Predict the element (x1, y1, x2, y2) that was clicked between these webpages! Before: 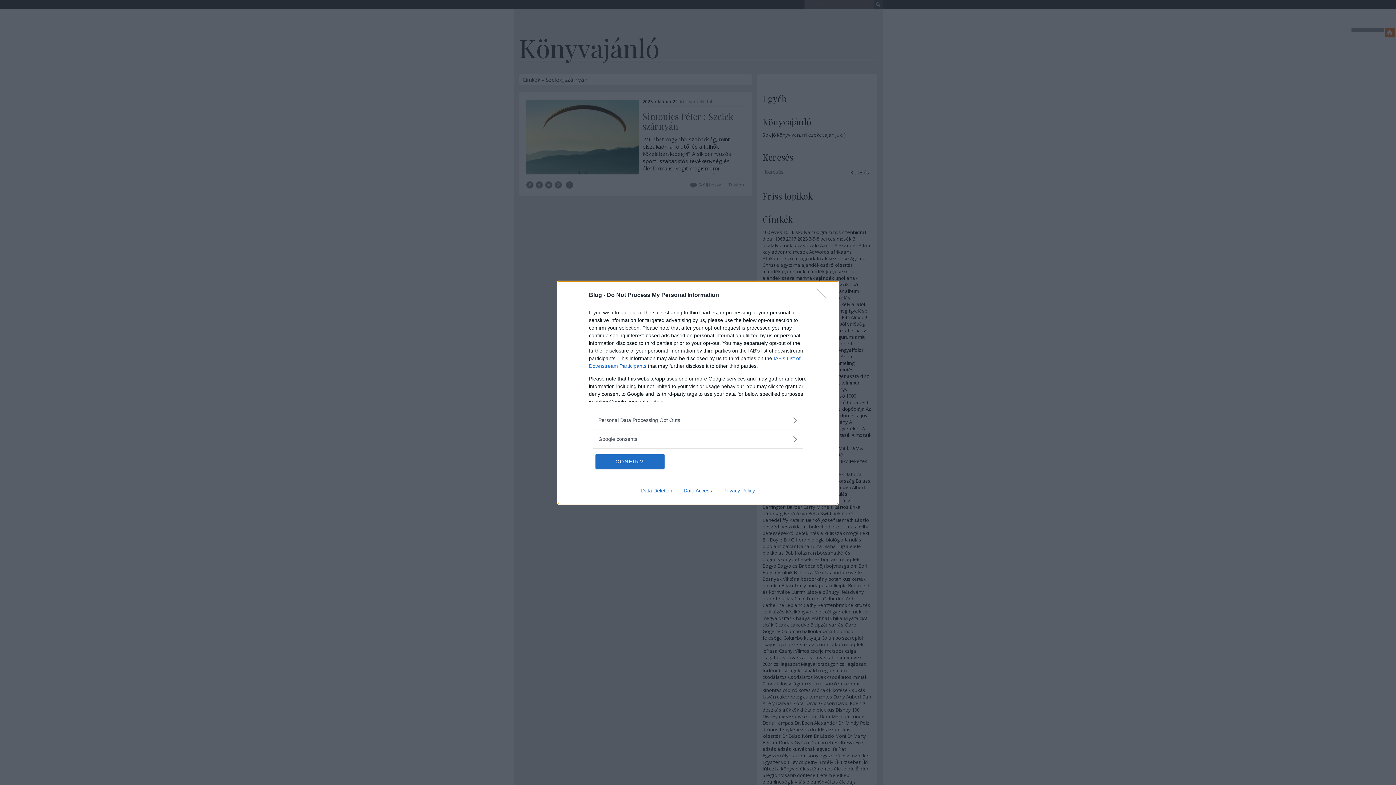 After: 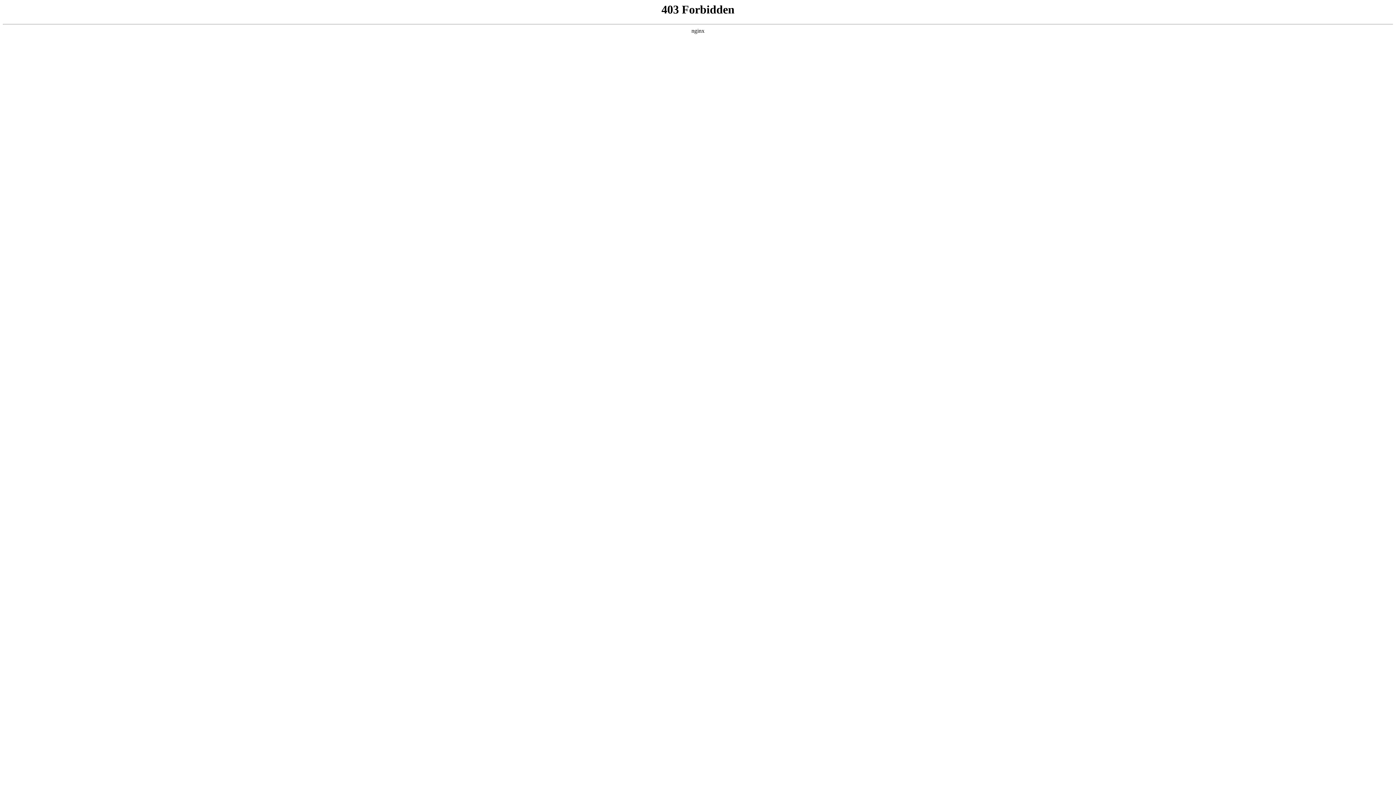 Action: label: Data Access bbox: (678, 487, 717, 493)